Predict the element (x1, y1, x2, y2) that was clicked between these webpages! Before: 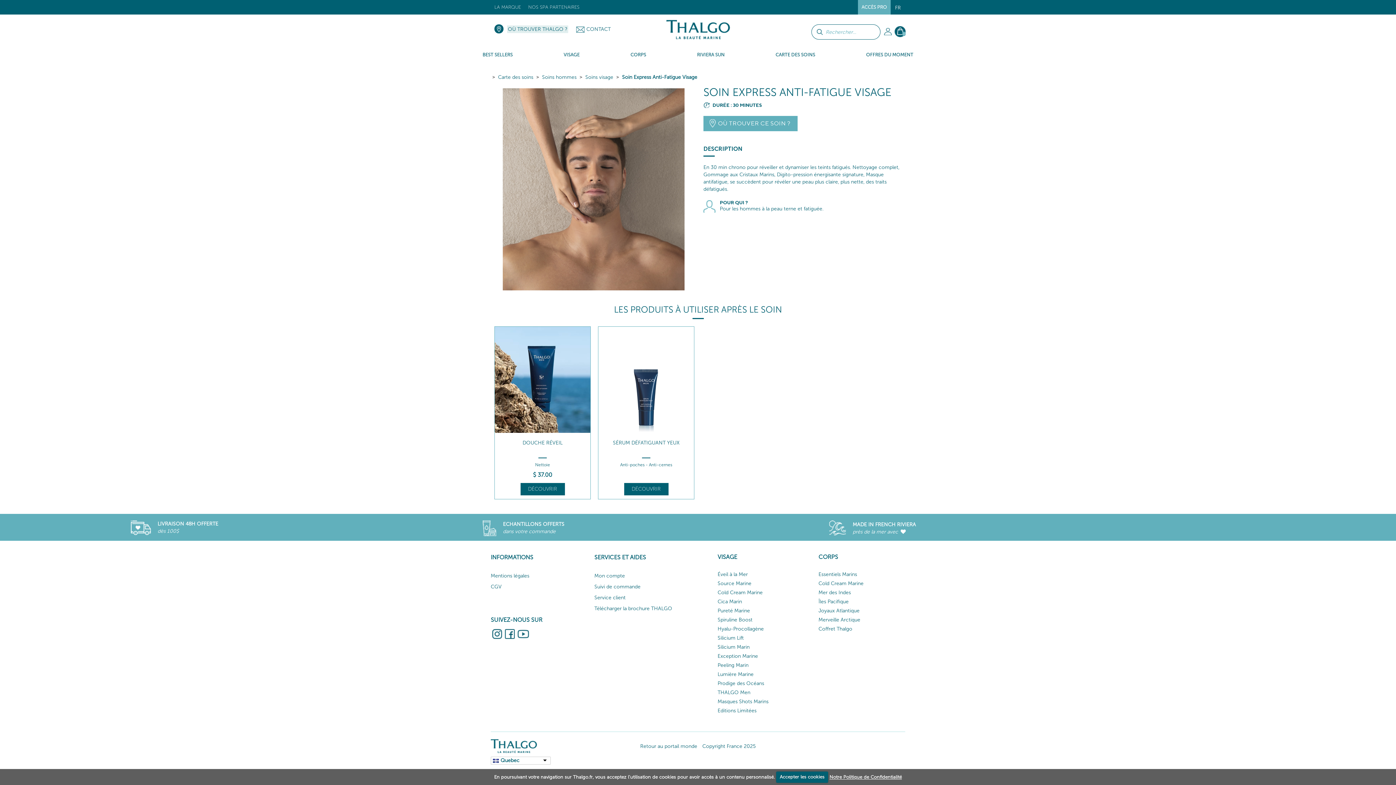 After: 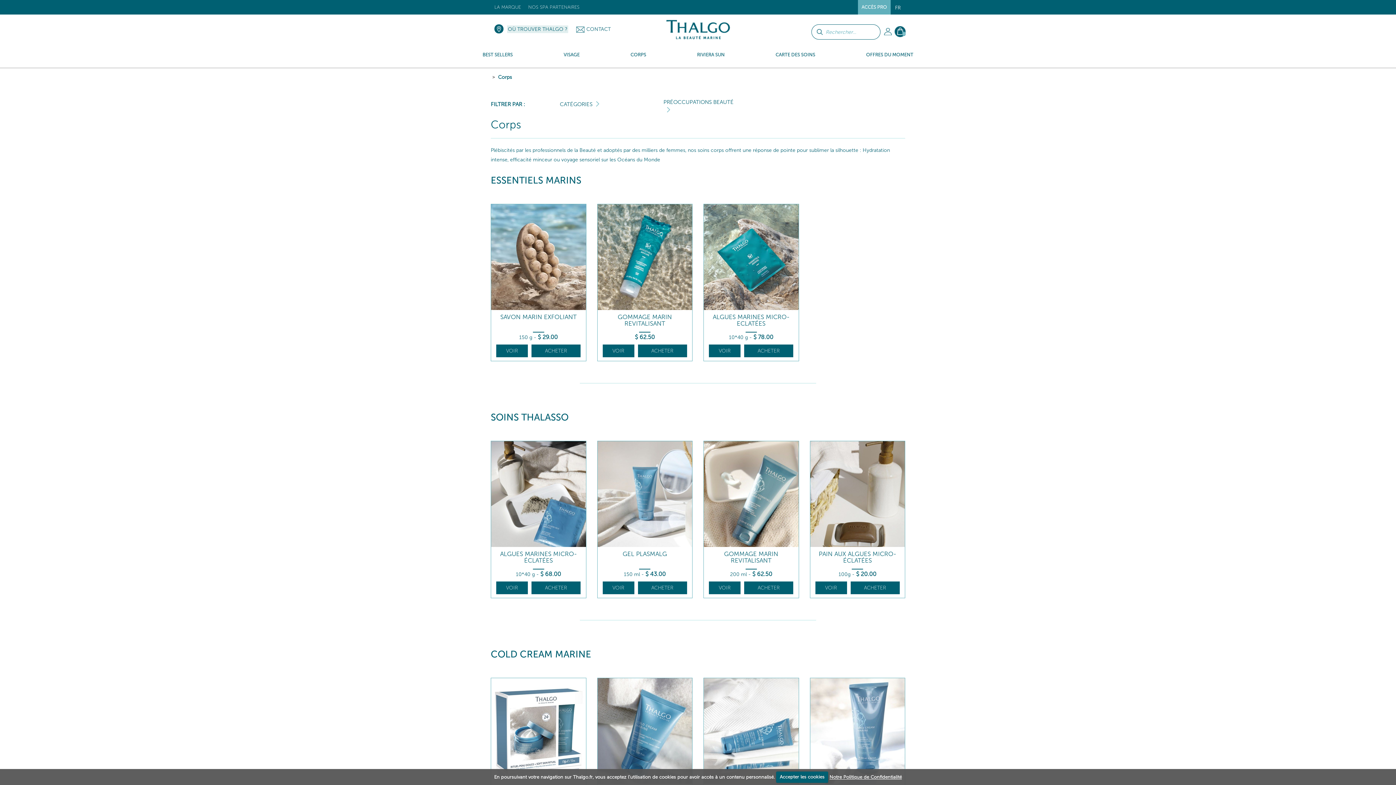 Action: bbox: (799, 546, 900, 570) label: CORPS